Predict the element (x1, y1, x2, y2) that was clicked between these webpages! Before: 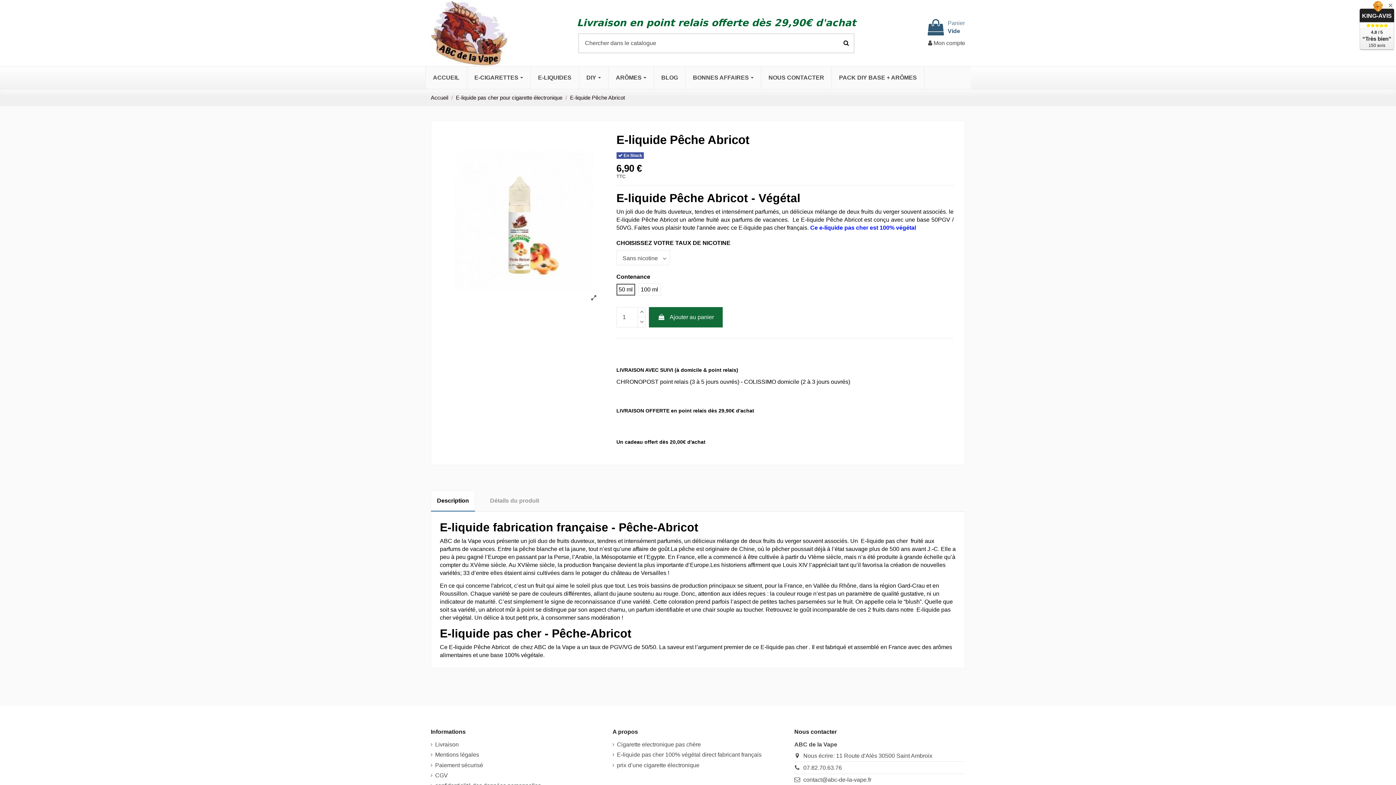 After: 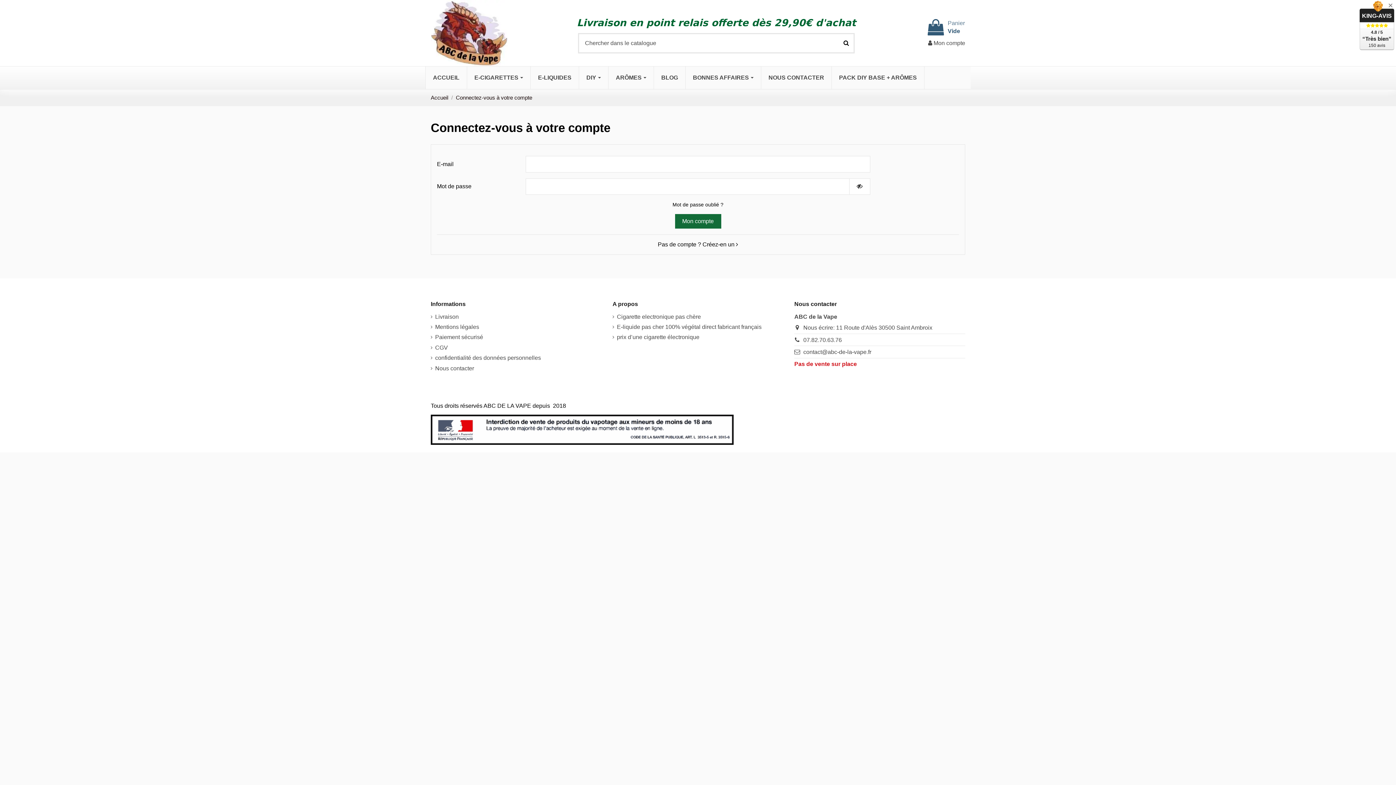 Action: label:  Mon compte bbox: (928, 39, 965, 46)